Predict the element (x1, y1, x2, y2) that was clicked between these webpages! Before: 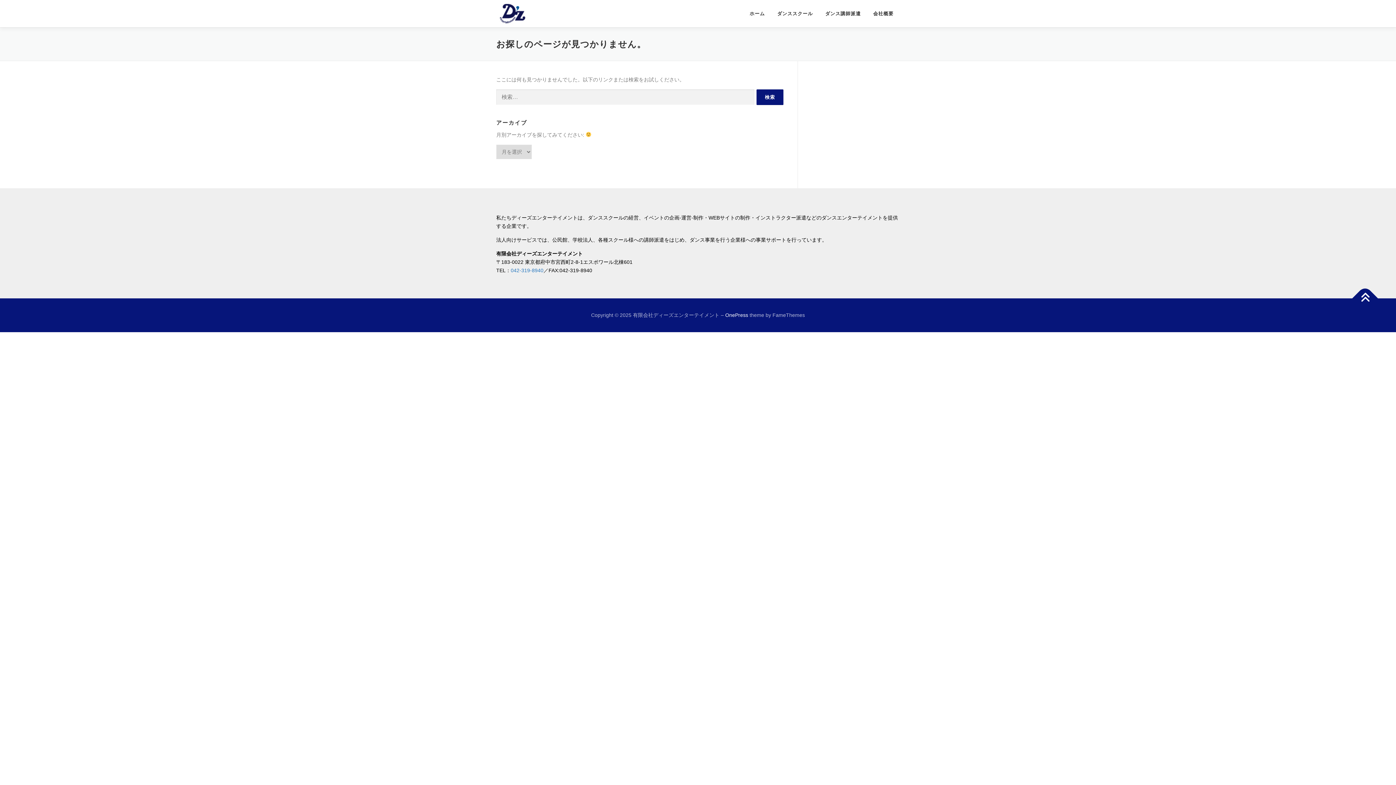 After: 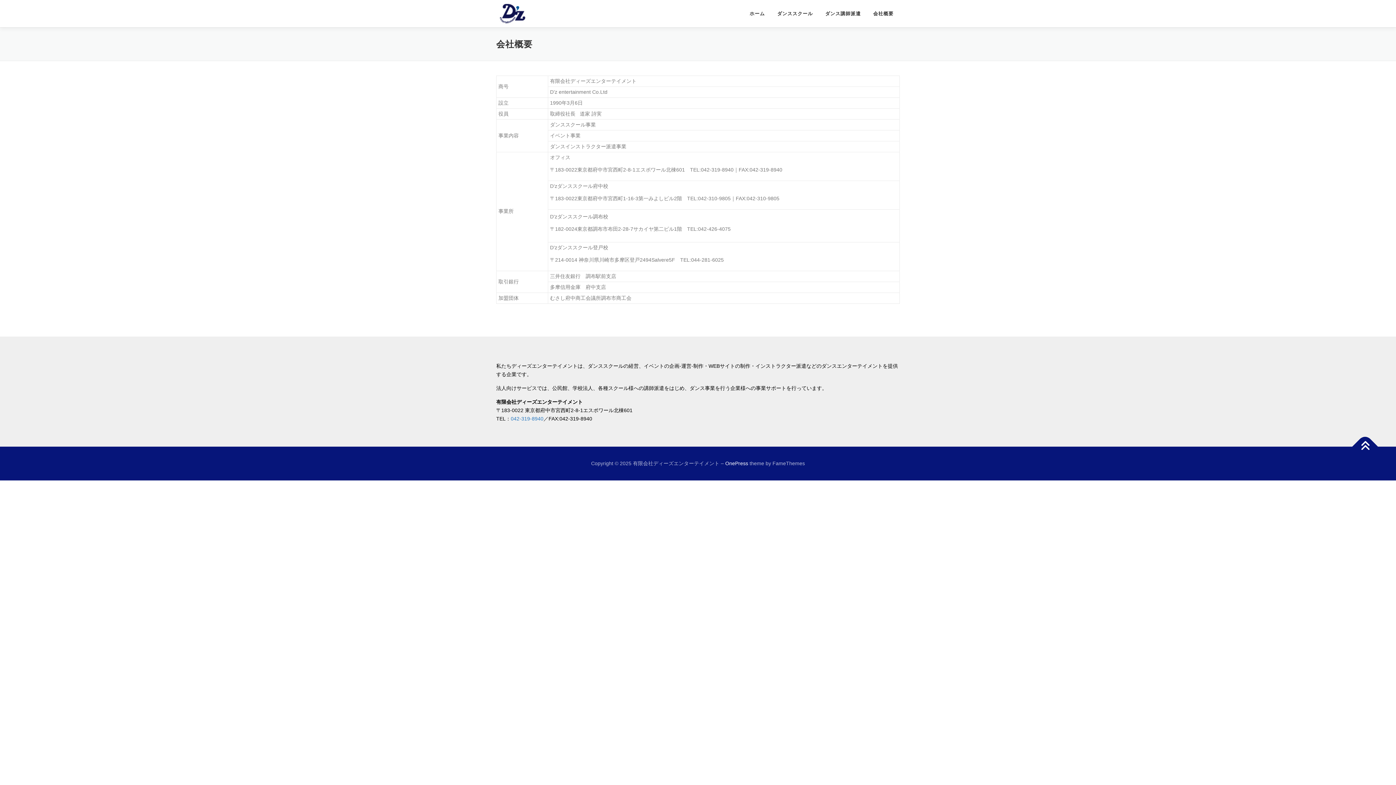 Action: bbox: (867, 0, 900, 27) label: 会社概要